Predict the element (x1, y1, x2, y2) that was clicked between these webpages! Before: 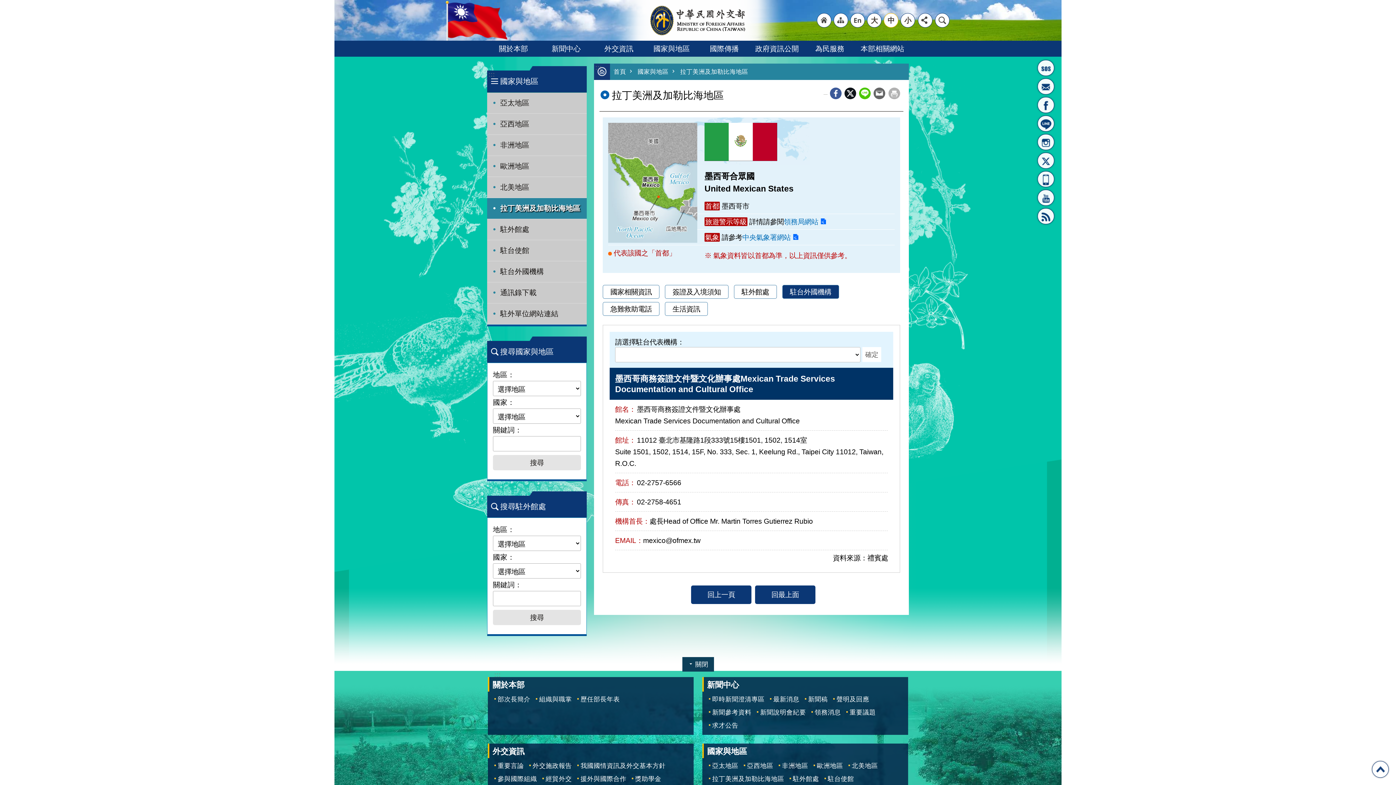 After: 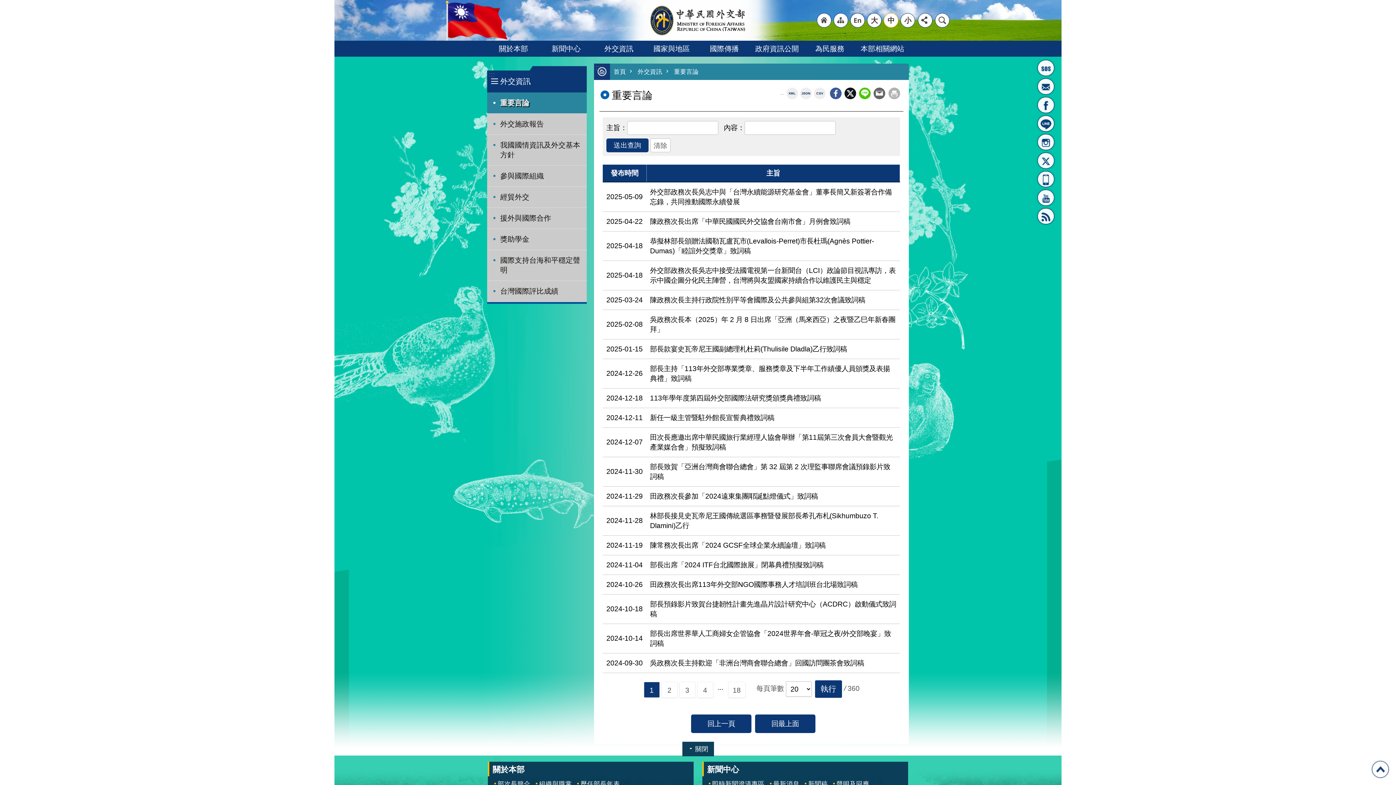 Action: label: 外交資訊 bbox: (491, 746, 527, 757)